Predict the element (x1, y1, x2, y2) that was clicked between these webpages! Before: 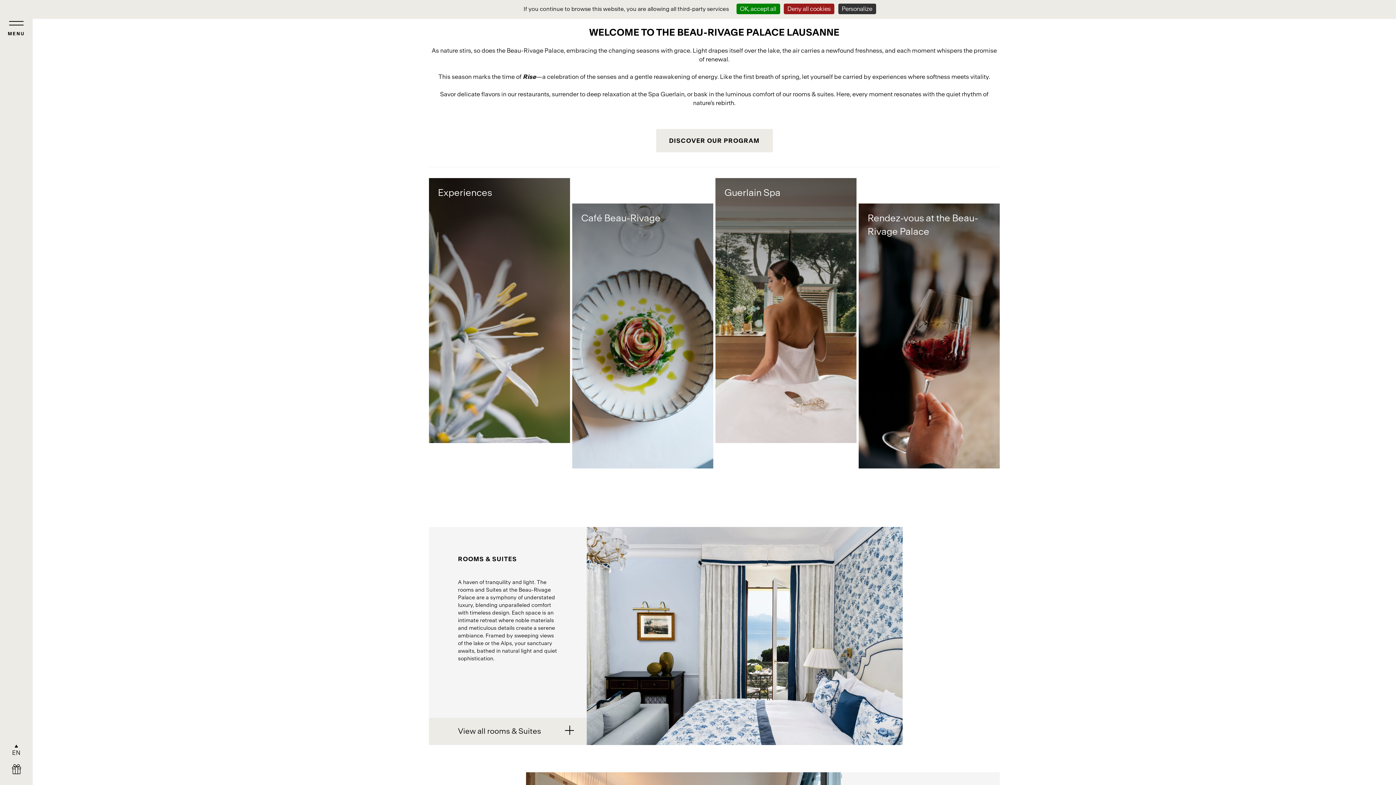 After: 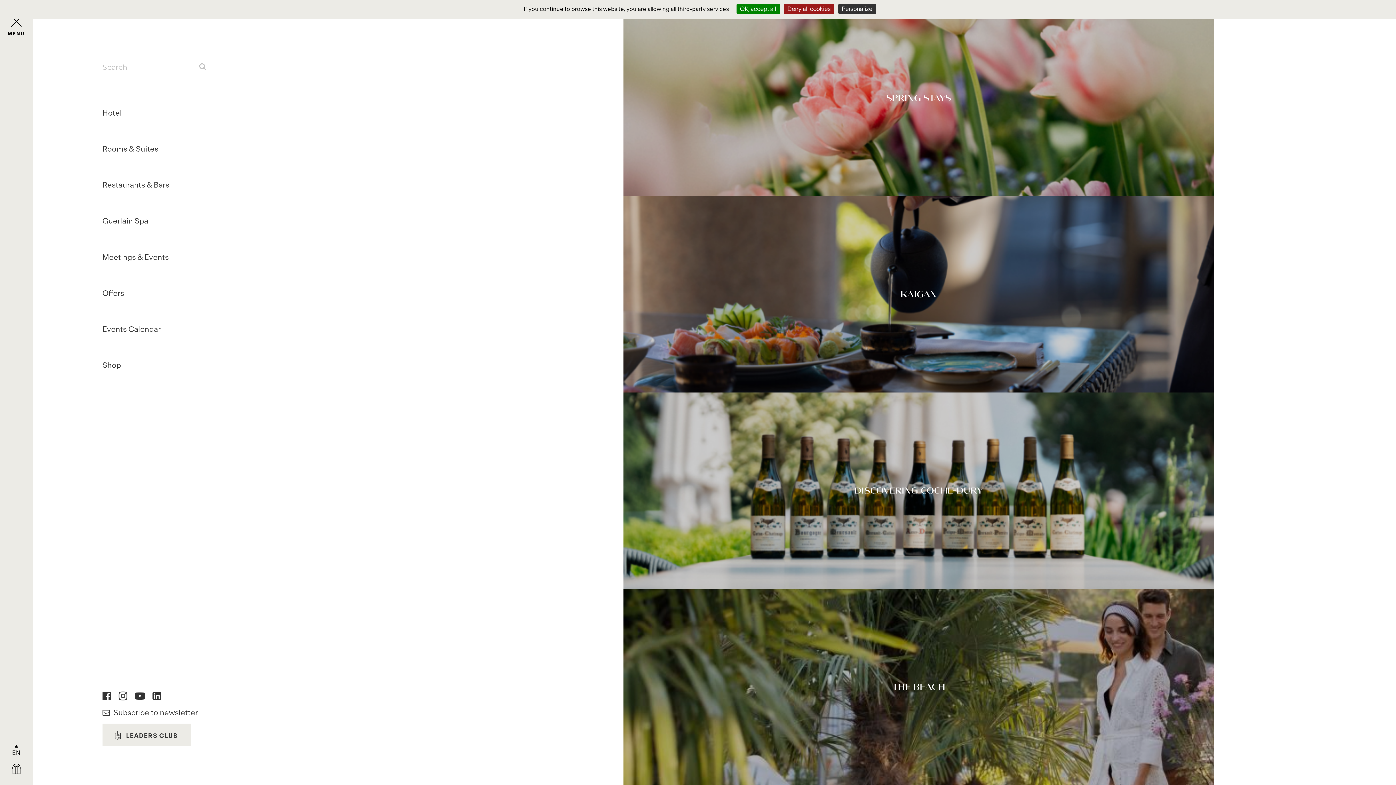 Action: bbox: (5, 13, 27, 29)